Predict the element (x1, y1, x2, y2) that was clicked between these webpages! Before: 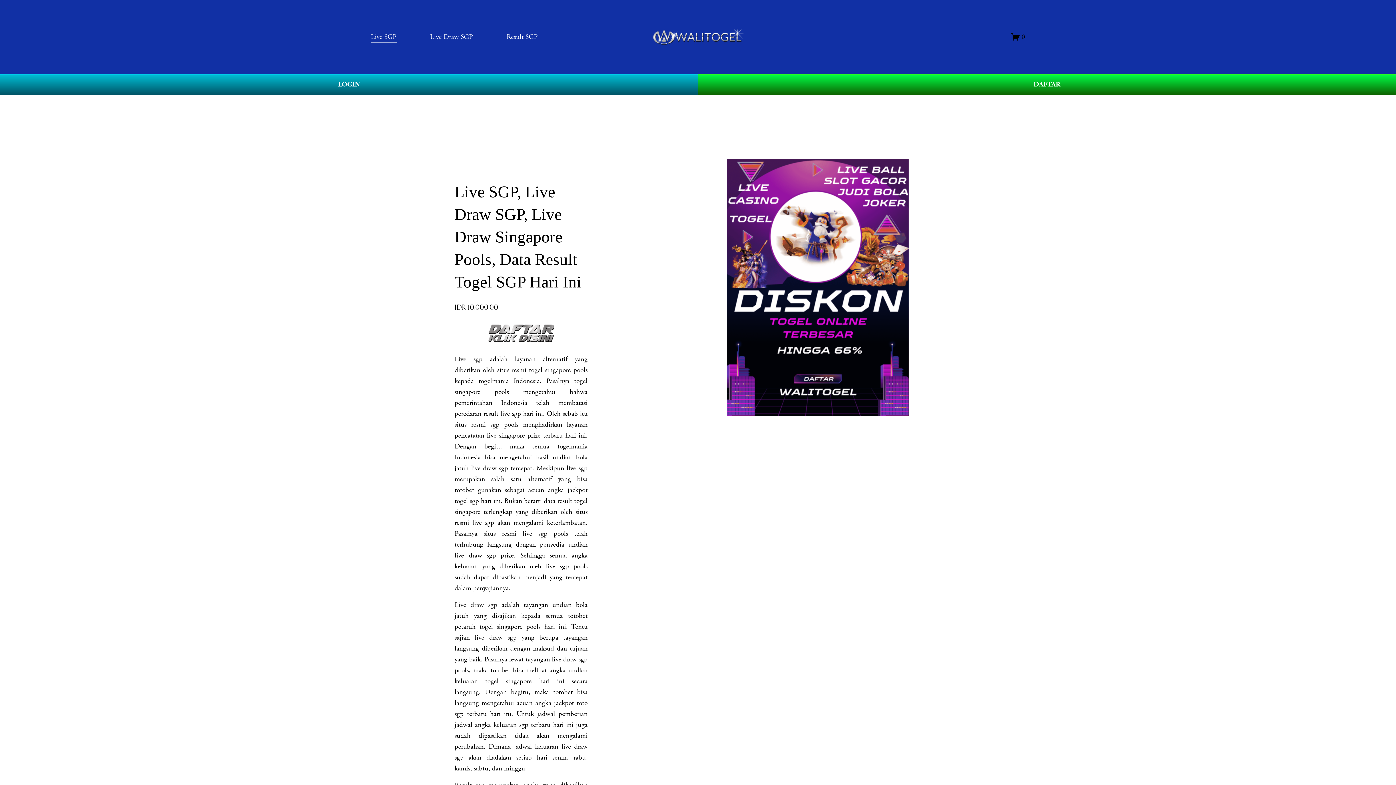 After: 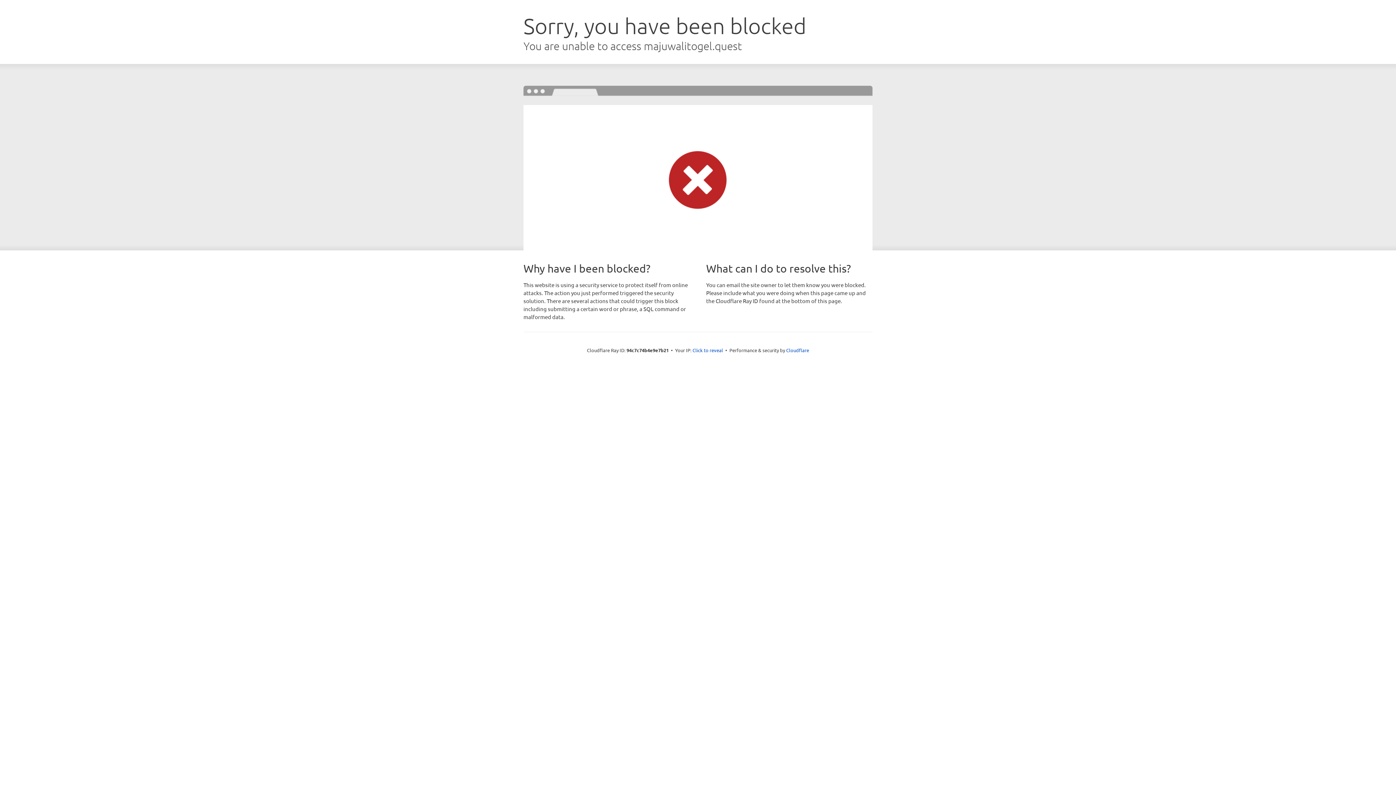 Action: bbox: (0, 74, 698, 95) label: LOGIN